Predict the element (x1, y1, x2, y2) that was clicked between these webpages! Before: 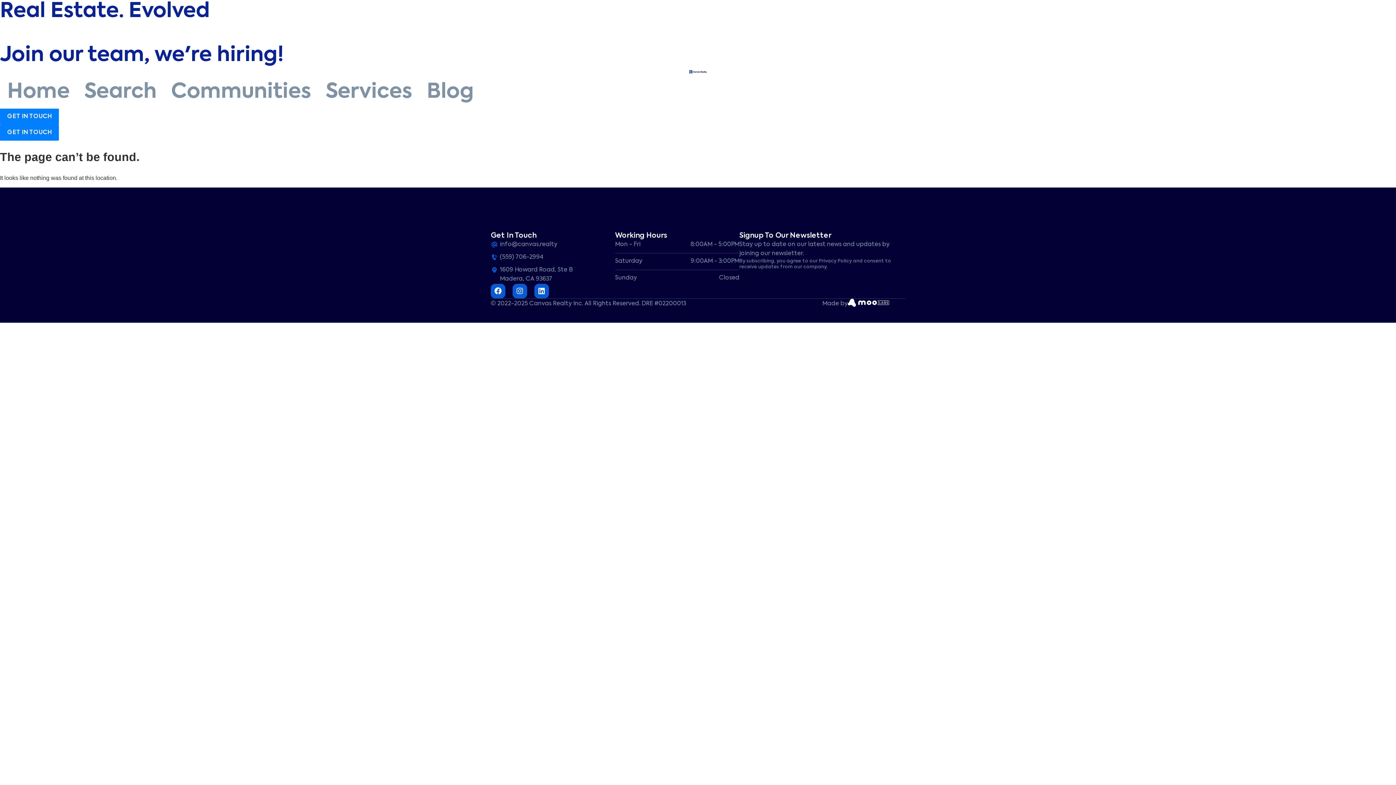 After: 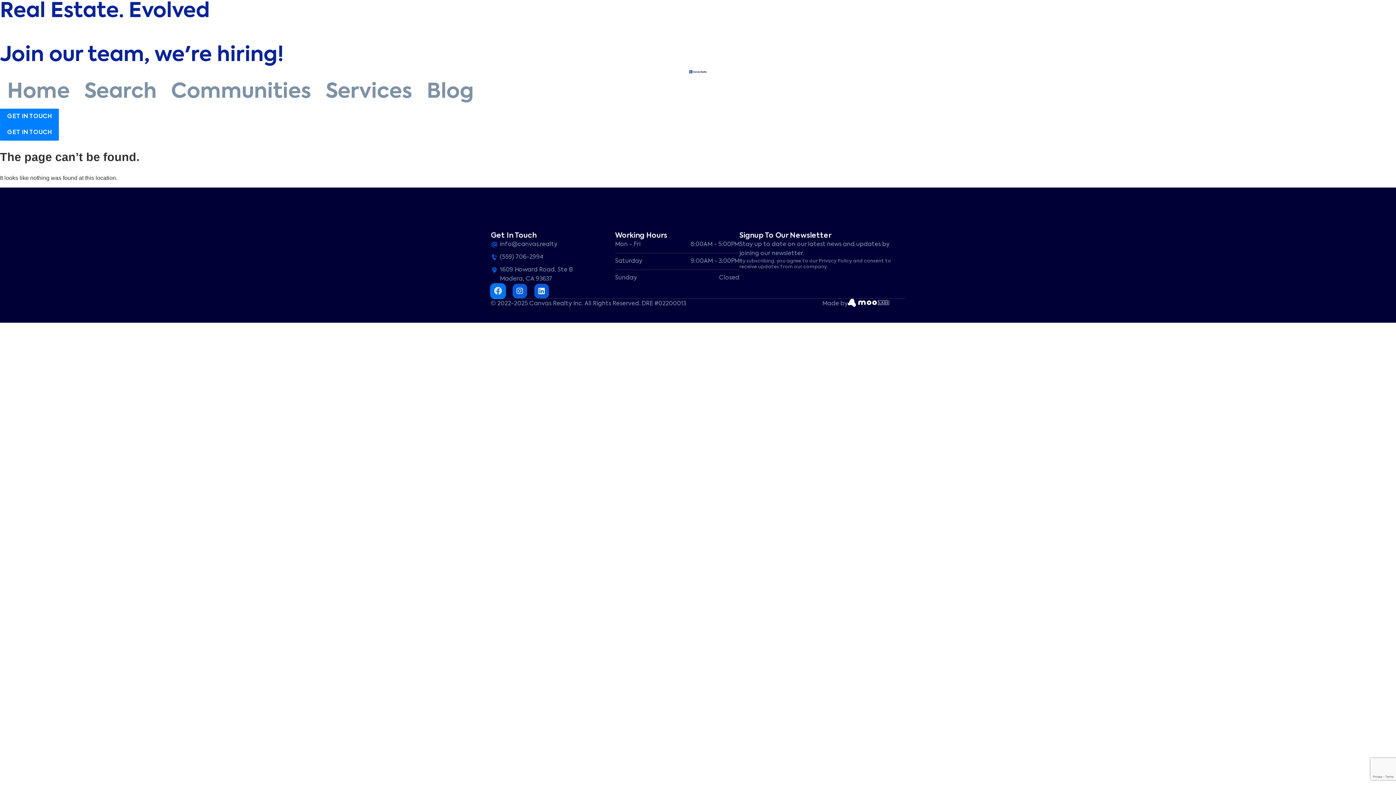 Action: bbox: (490, 284, 505, 298) label: Facebook